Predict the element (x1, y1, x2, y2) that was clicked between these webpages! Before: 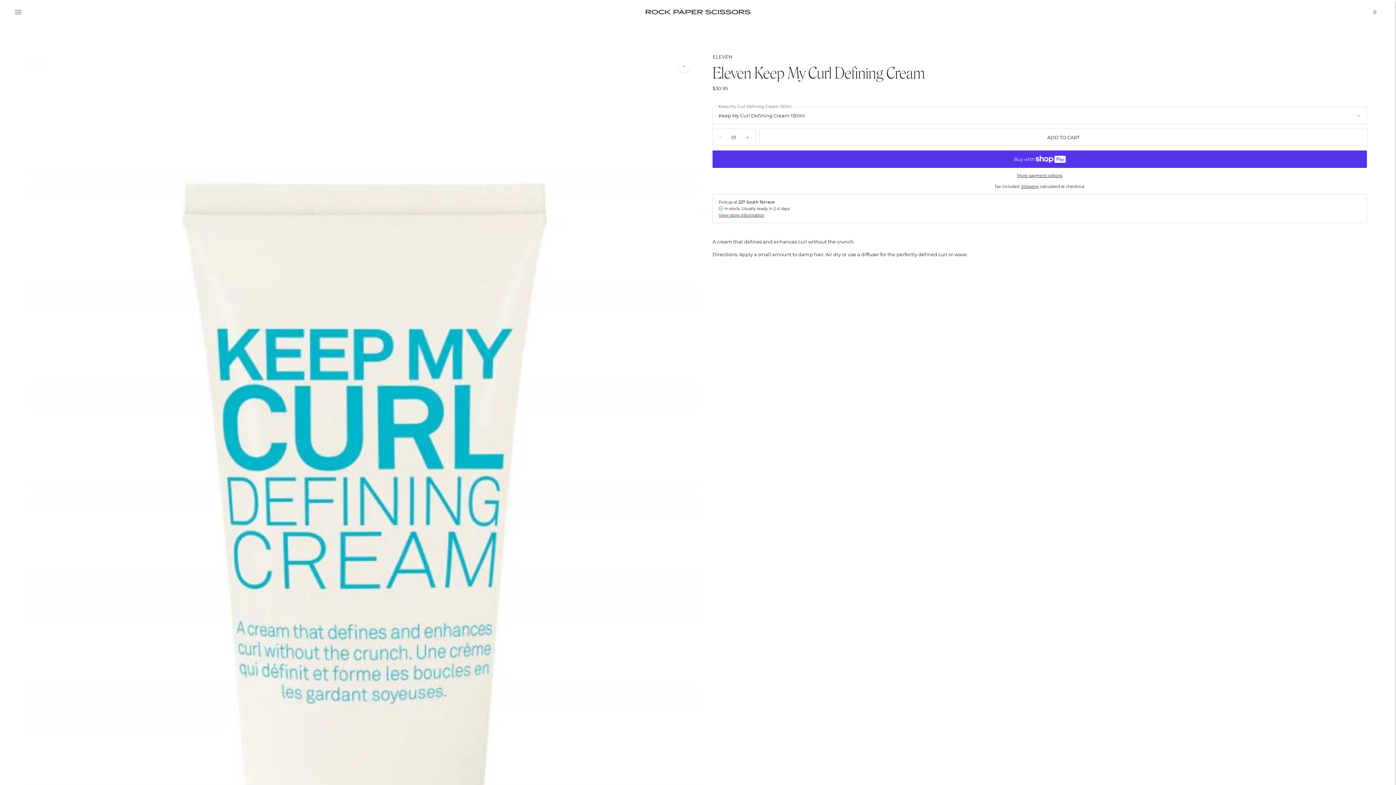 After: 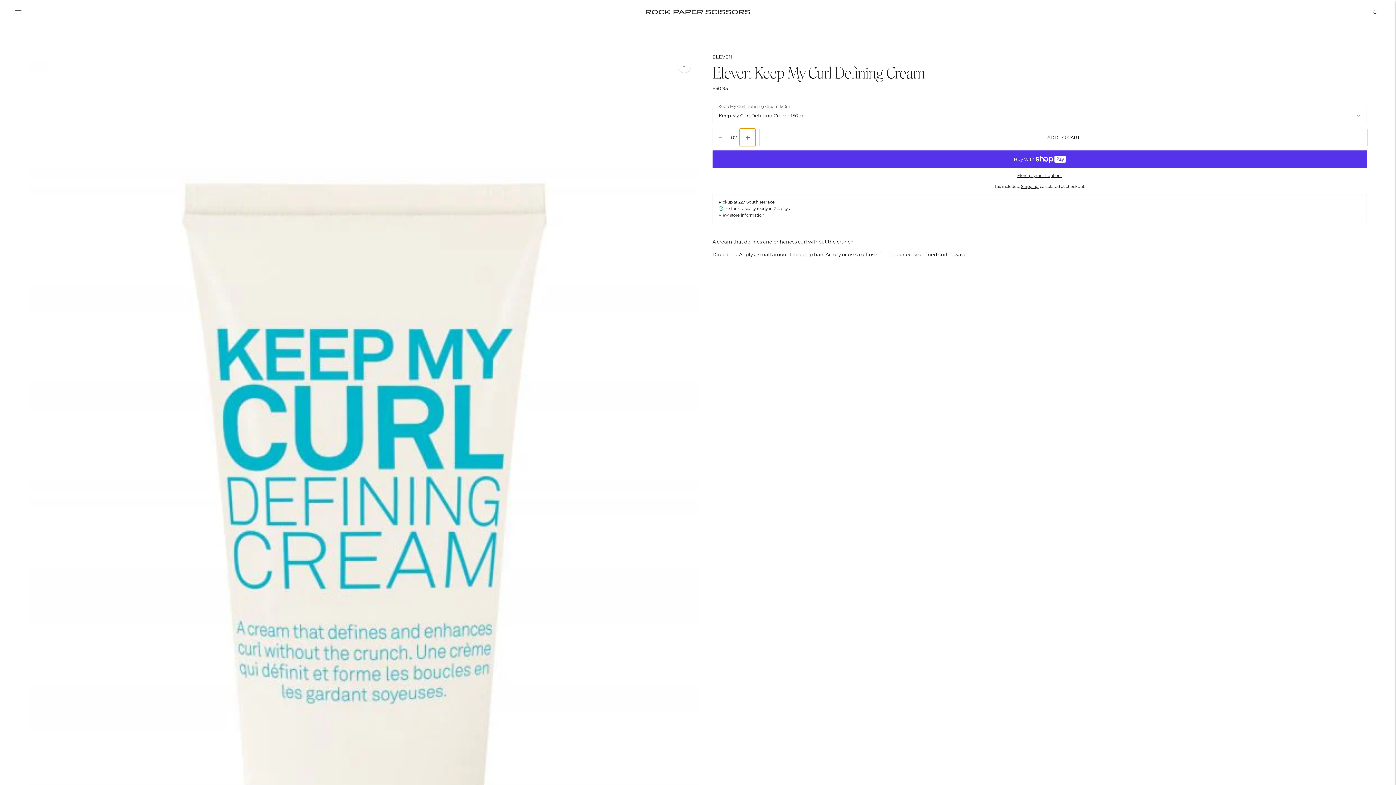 Action: label: Subtract product quantity bbox: (739, 128, 755, 146)